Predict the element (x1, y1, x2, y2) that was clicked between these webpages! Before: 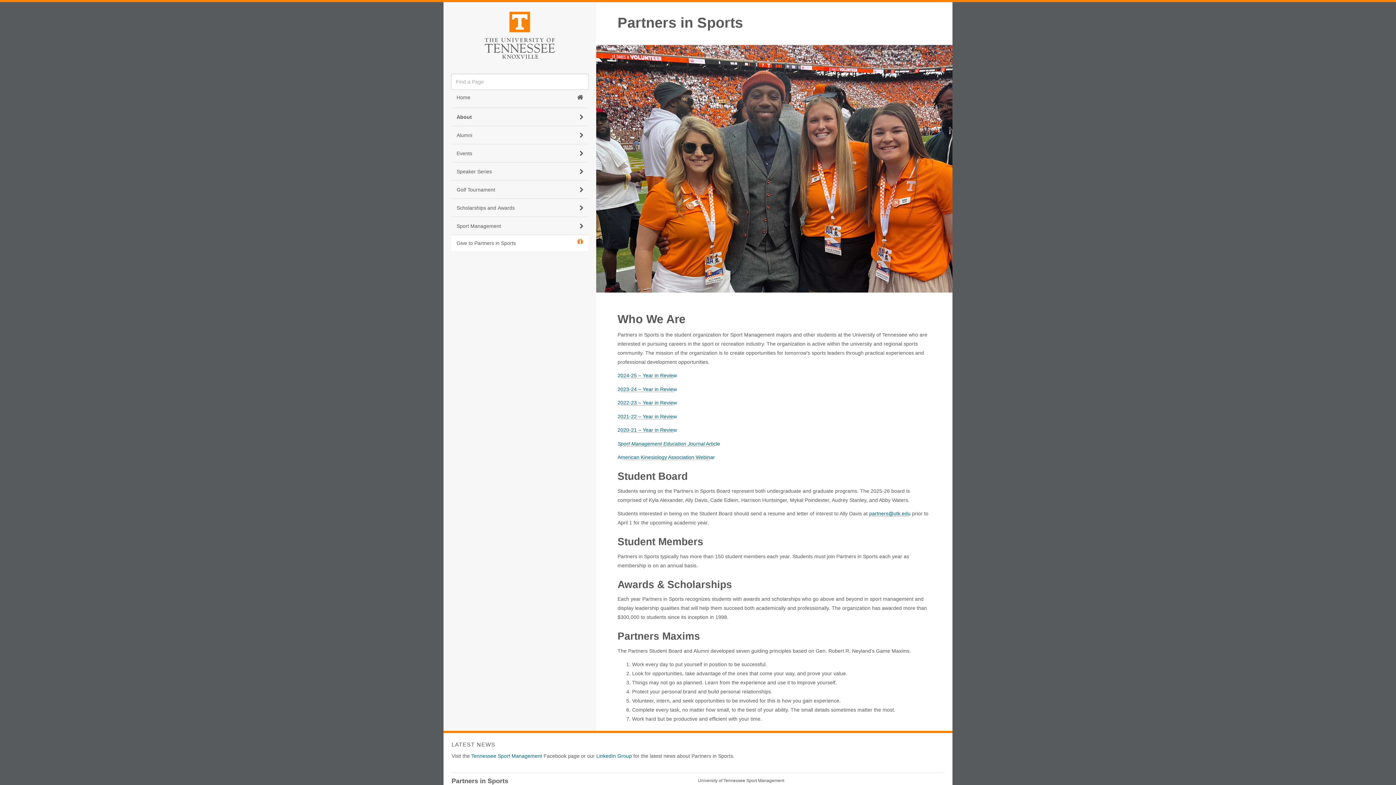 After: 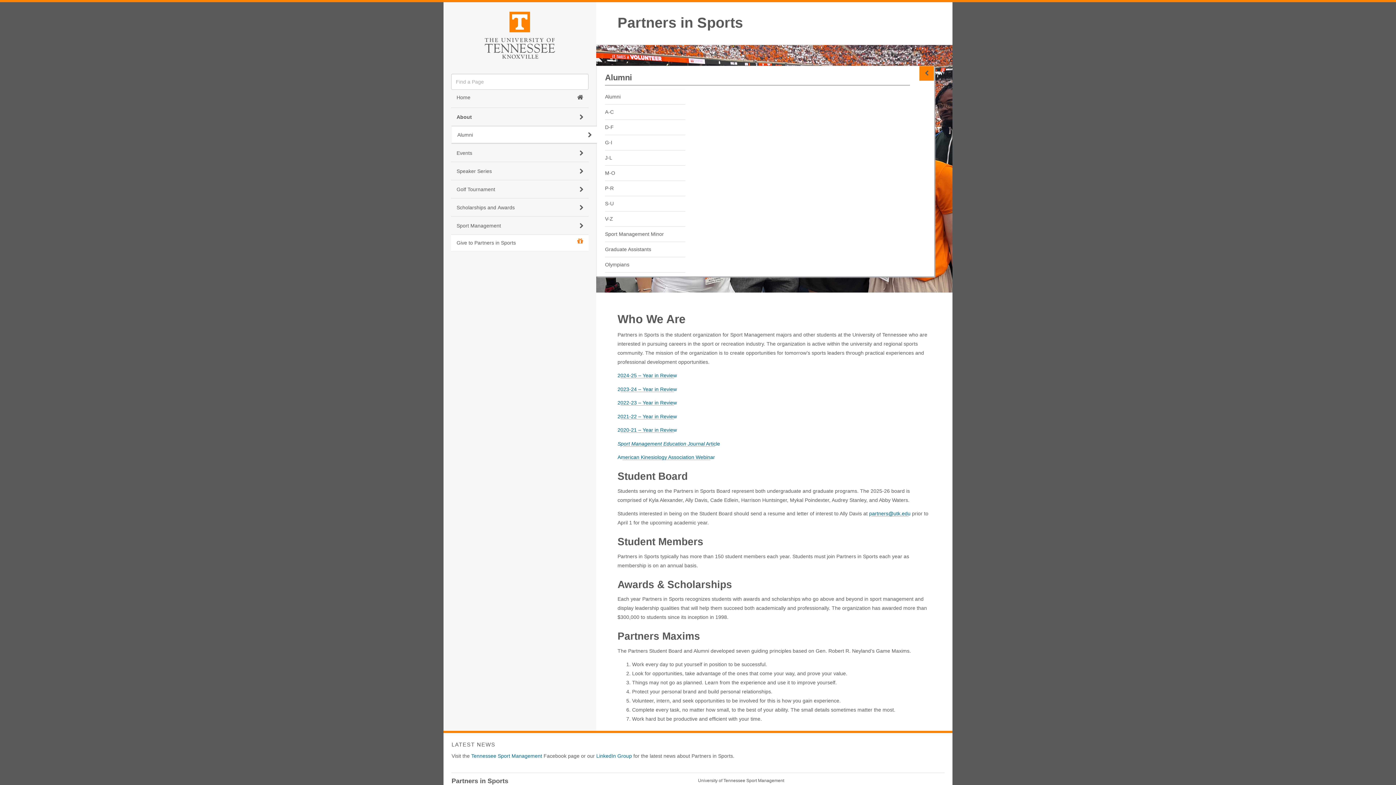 Action: label: Alumni bbox: (451, 126, 588, 144)